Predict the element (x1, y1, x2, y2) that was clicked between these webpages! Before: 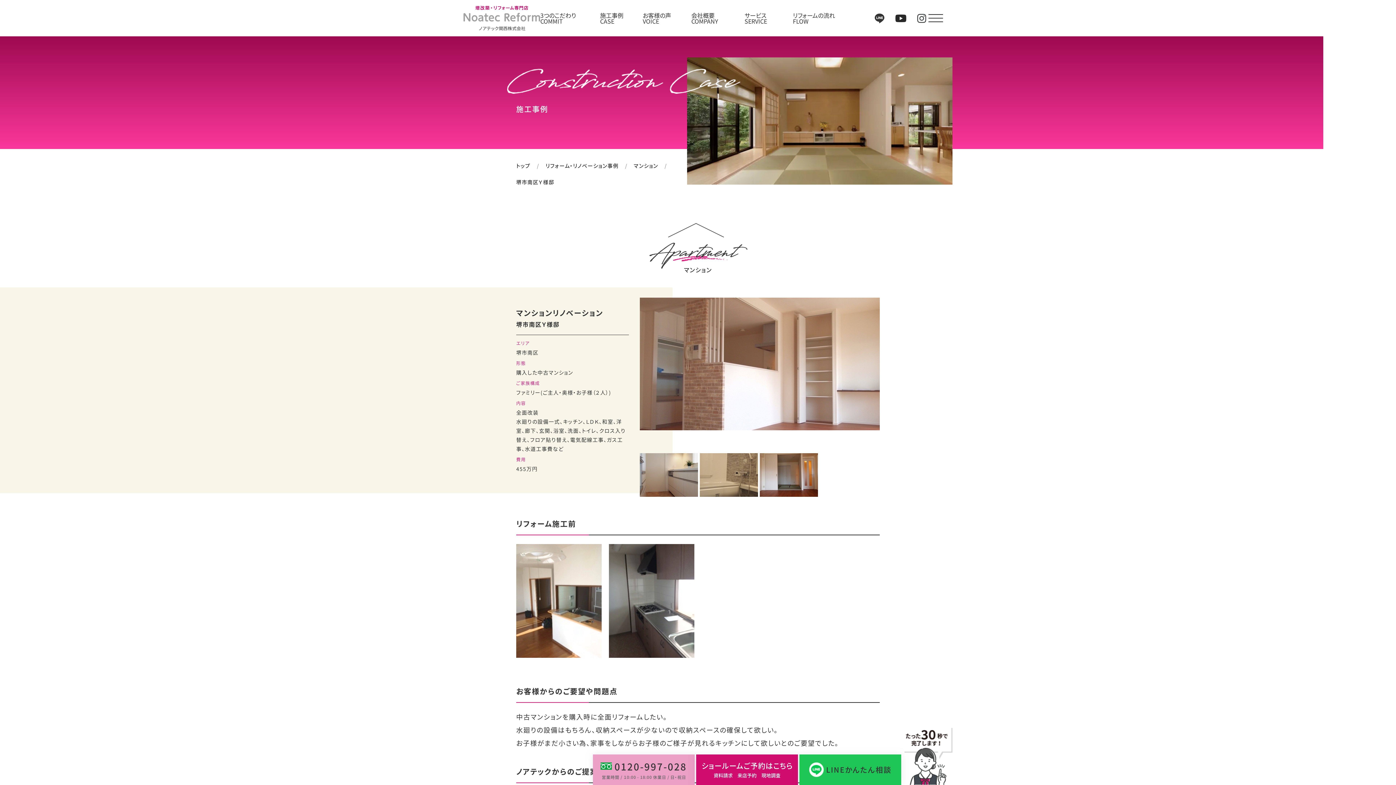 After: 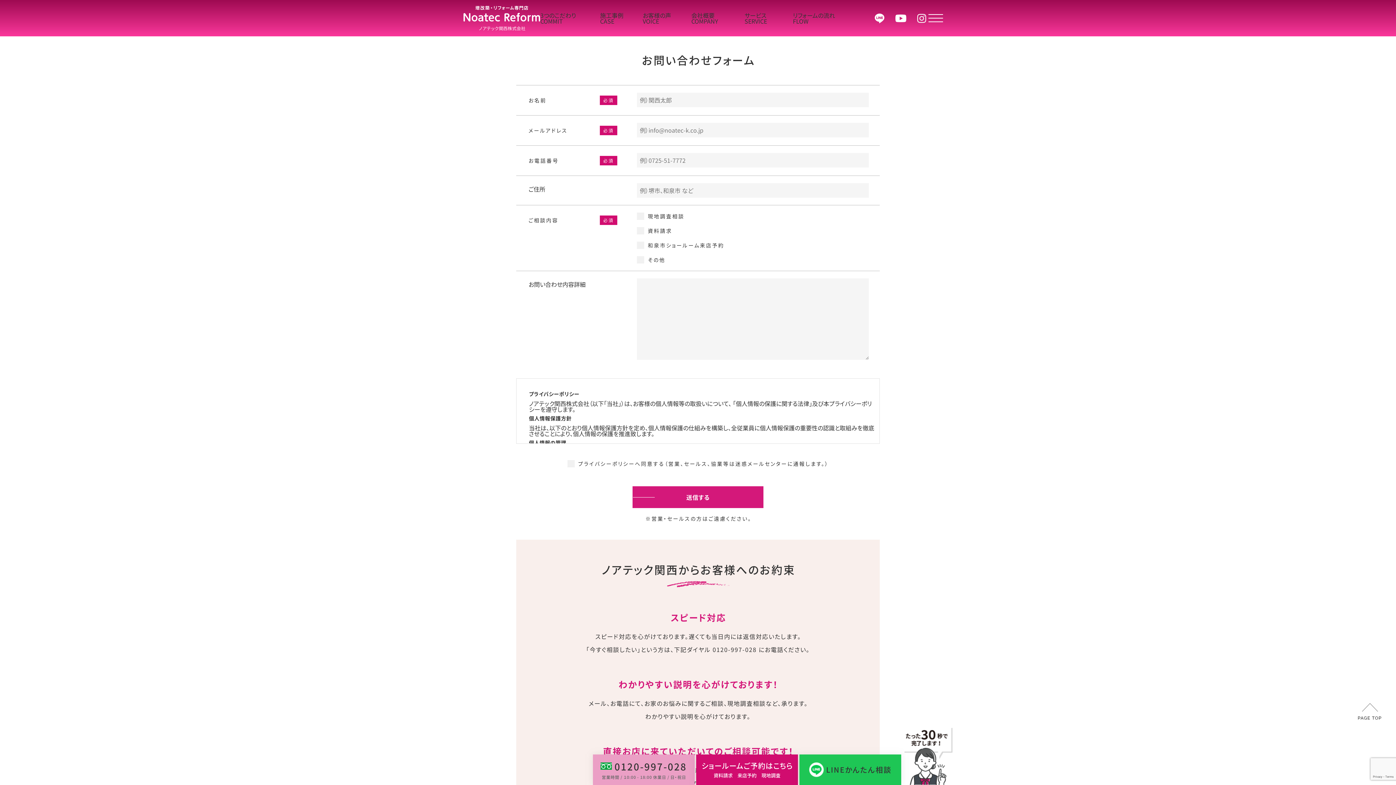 Action: bbox: (696, 754, 798, 785) label: ショールームご予約はこちら
資料請求 来店予約 現地調査